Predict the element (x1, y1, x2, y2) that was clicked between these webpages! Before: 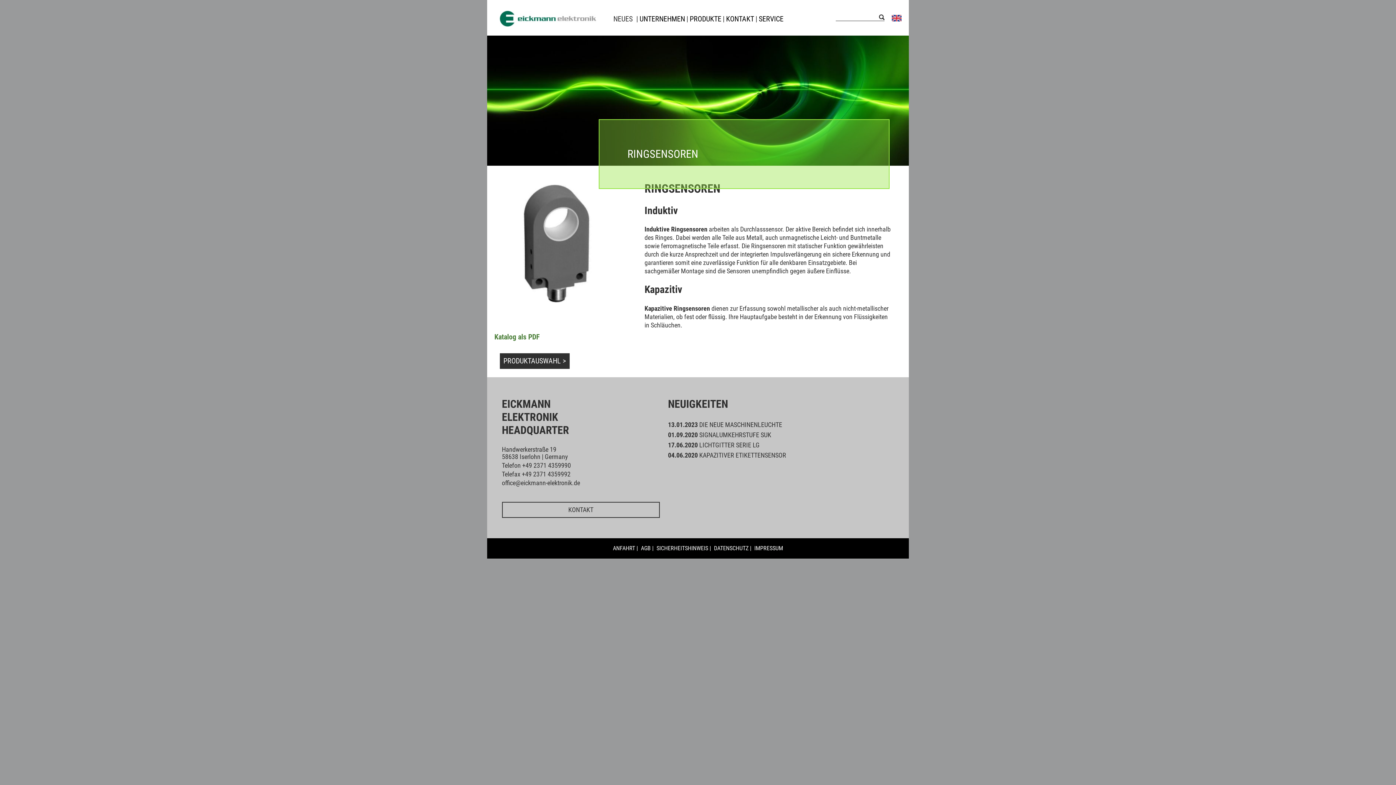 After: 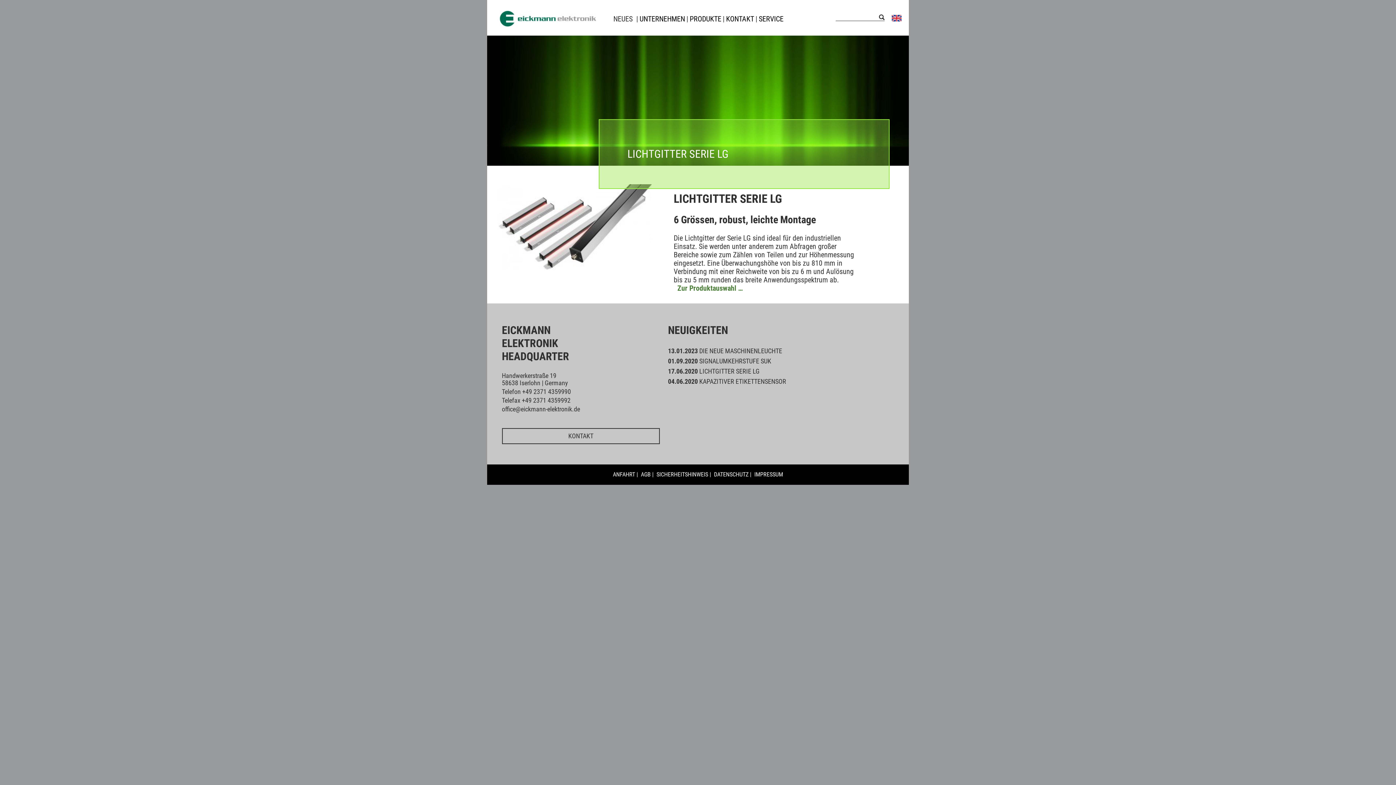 Action: bbox: (668, 441, 759, 449) label: 17.06.2020 LICHTGITTER SERIE LG